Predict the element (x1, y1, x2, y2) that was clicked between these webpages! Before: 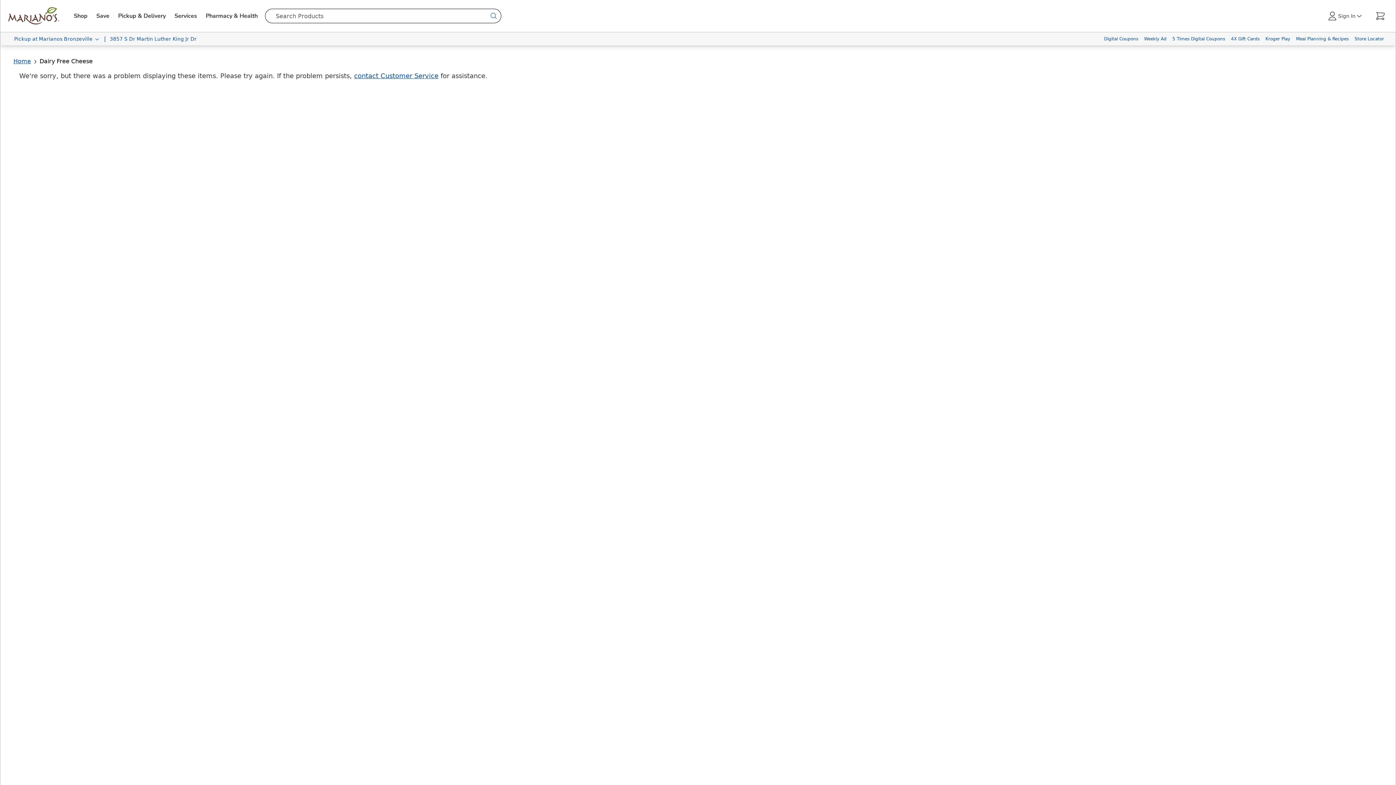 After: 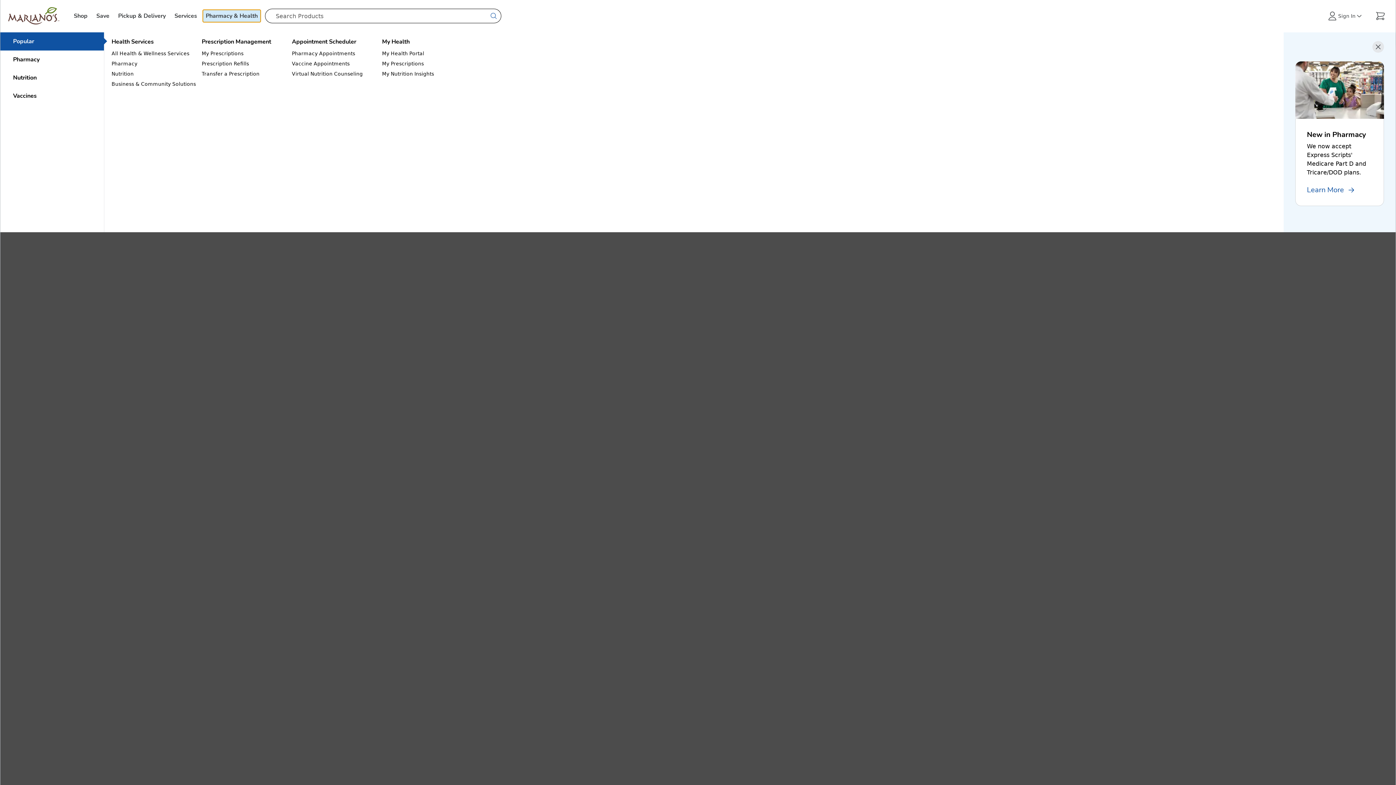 Action: bbox: (202, 9, 260, 22) label: Pharmacy & Health